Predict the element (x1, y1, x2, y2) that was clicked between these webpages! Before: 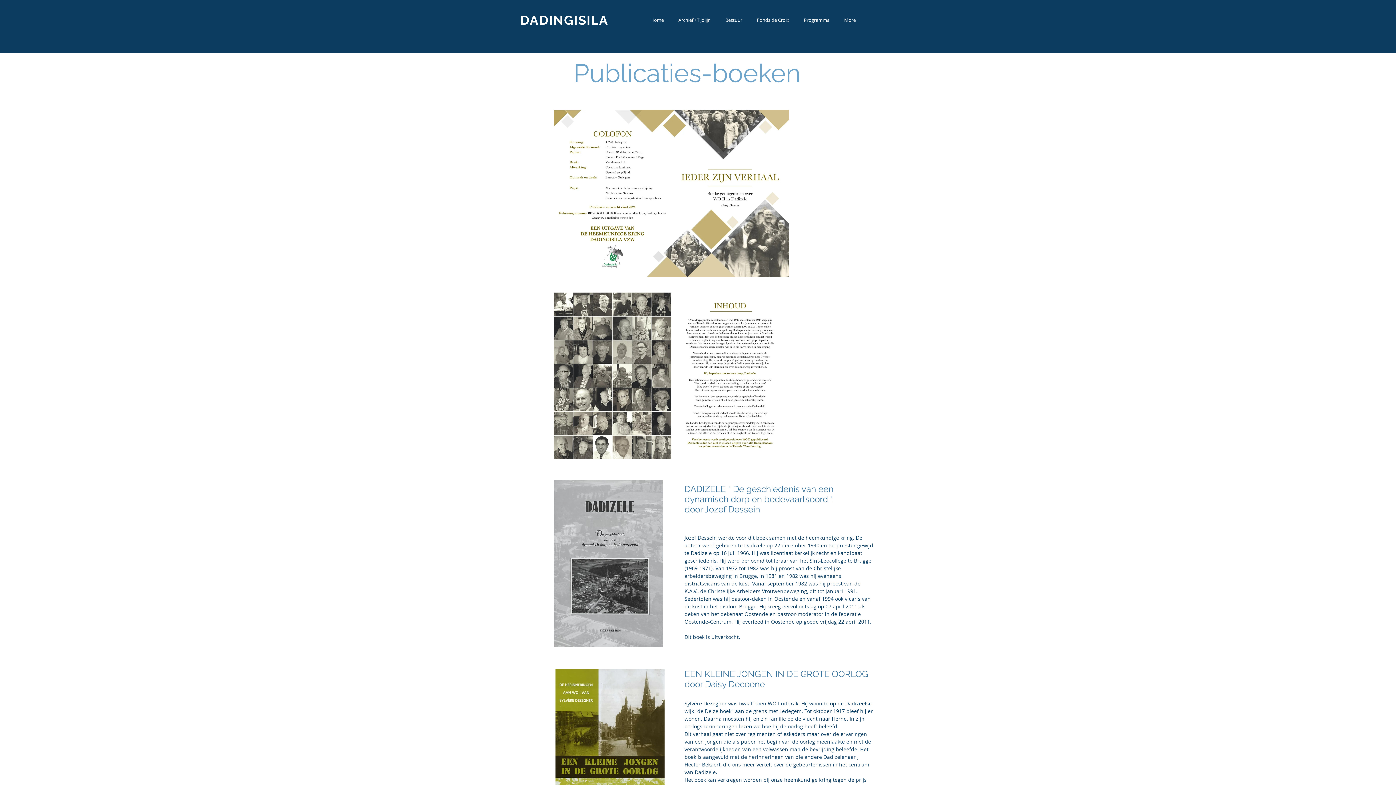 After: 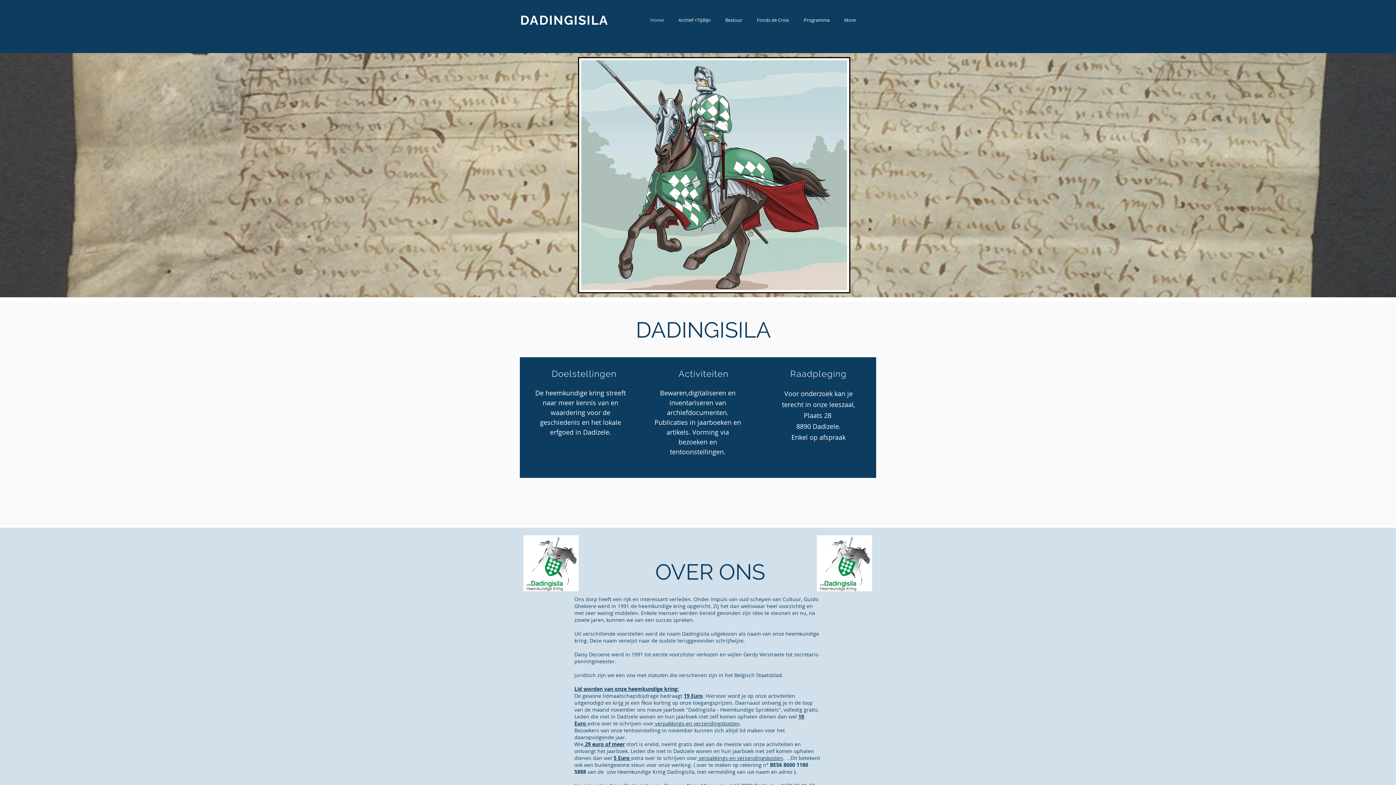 Action: label: Home bbox: (643, 16, 671, 24)